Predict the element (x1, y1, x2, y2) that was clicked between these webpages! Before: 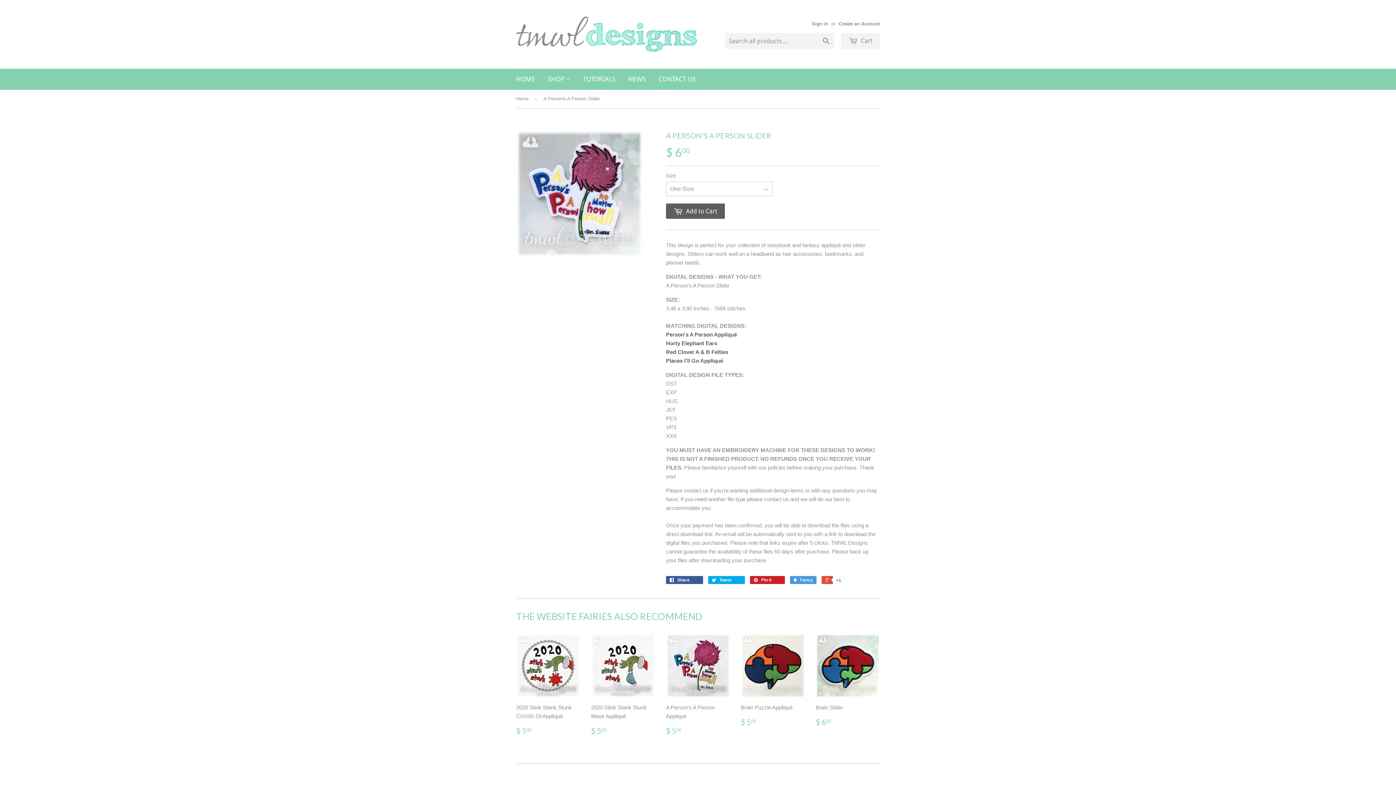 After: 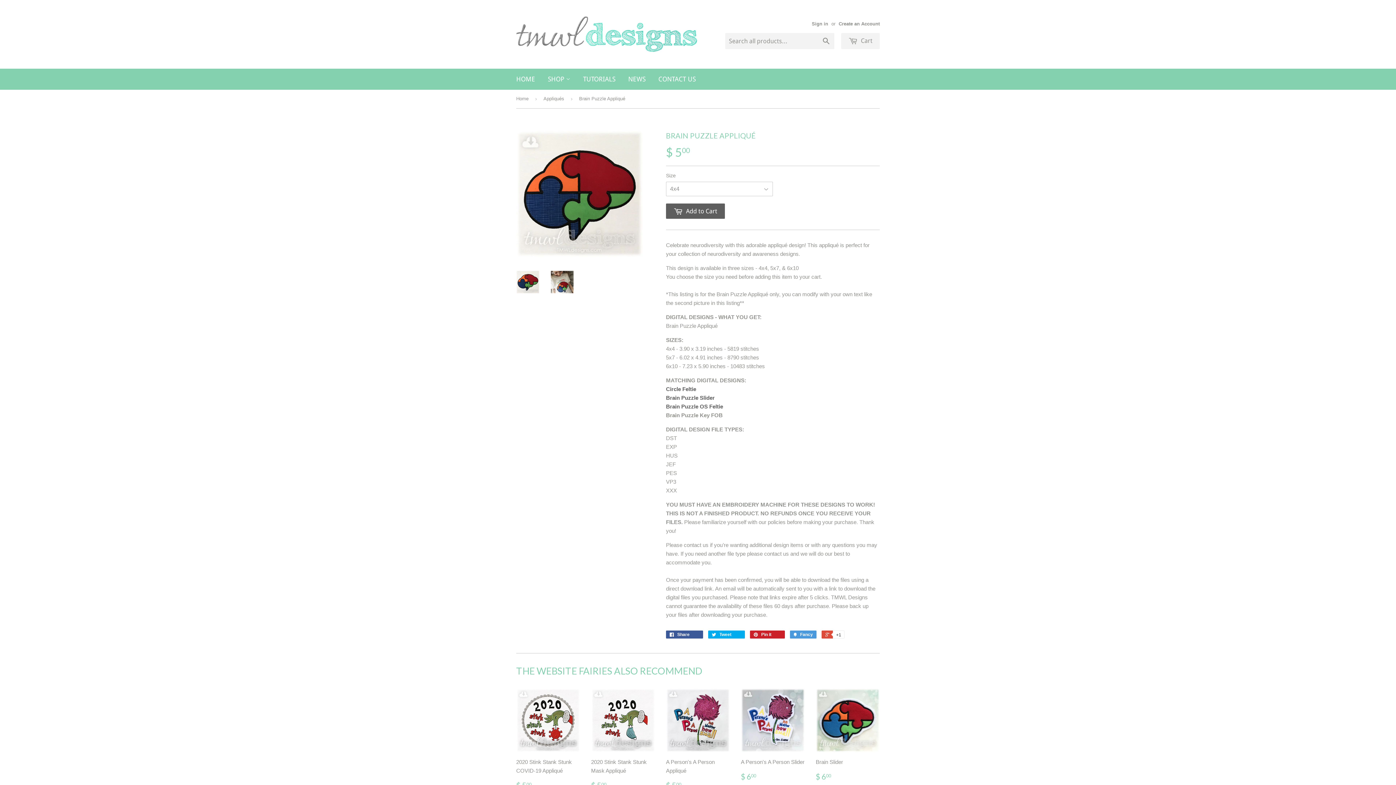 Action: label: Brain Puzzle Appliqué

$ 500 bbox: (741, 634, 805, 733)